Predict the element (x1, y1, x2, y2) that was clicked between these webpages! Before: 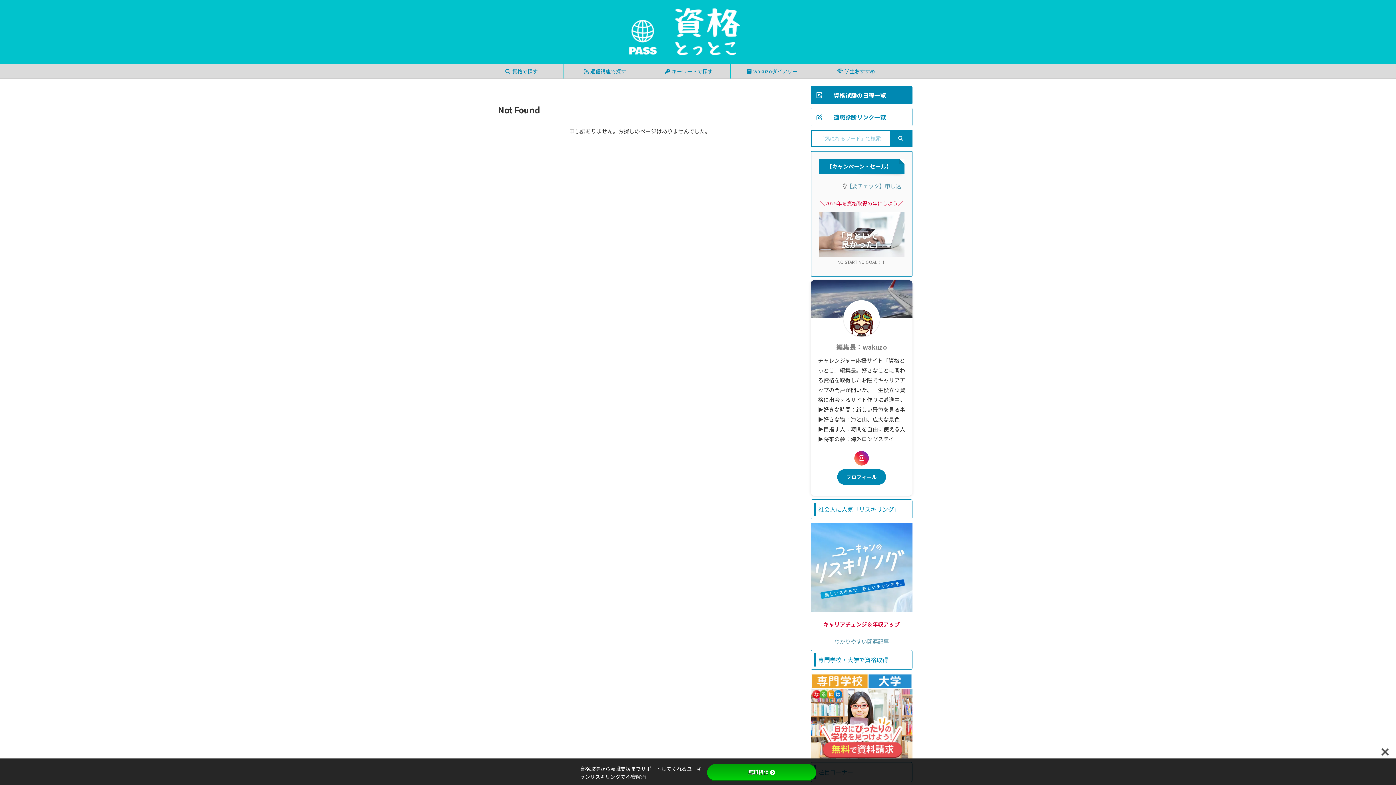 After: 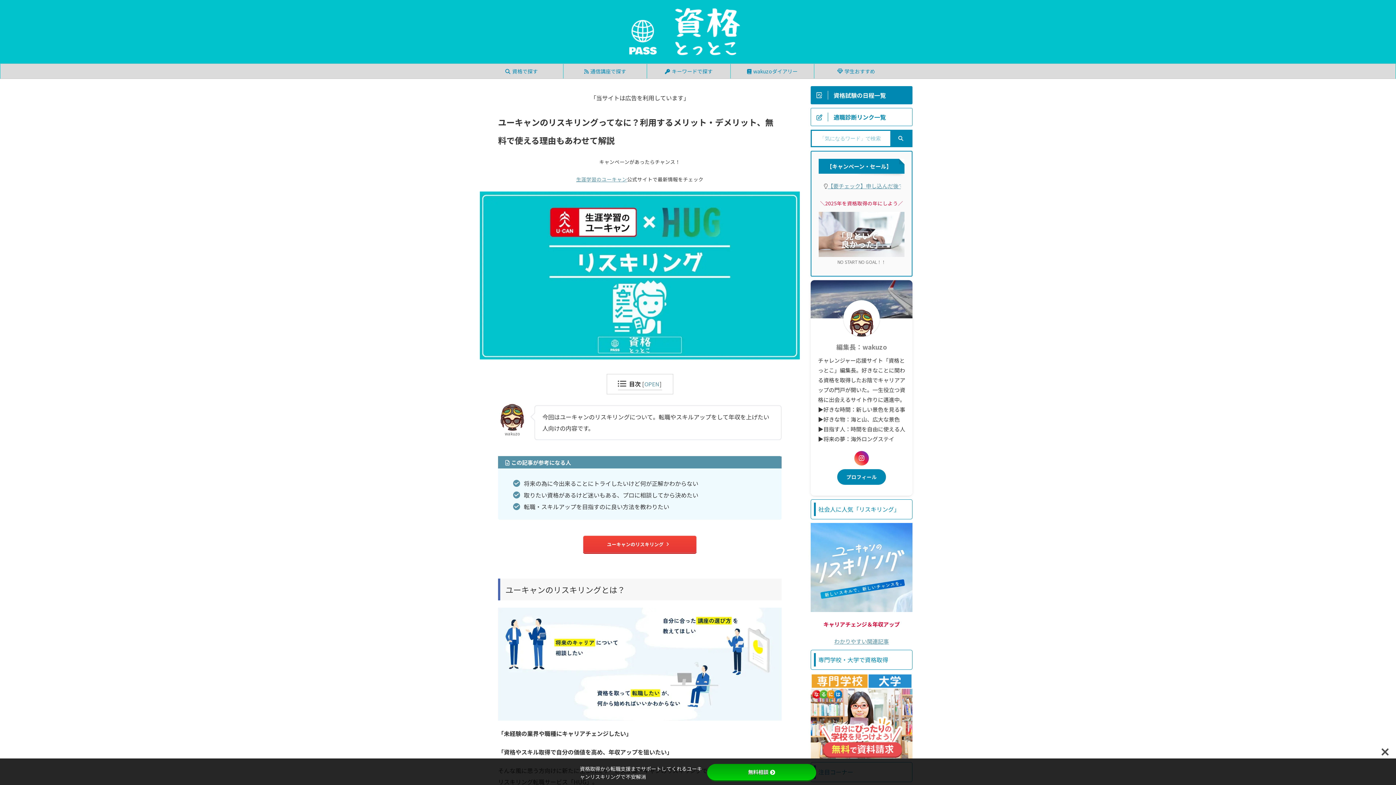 Action: bbox: (834, 637, 889, 645) label: わかりやすい関連記事